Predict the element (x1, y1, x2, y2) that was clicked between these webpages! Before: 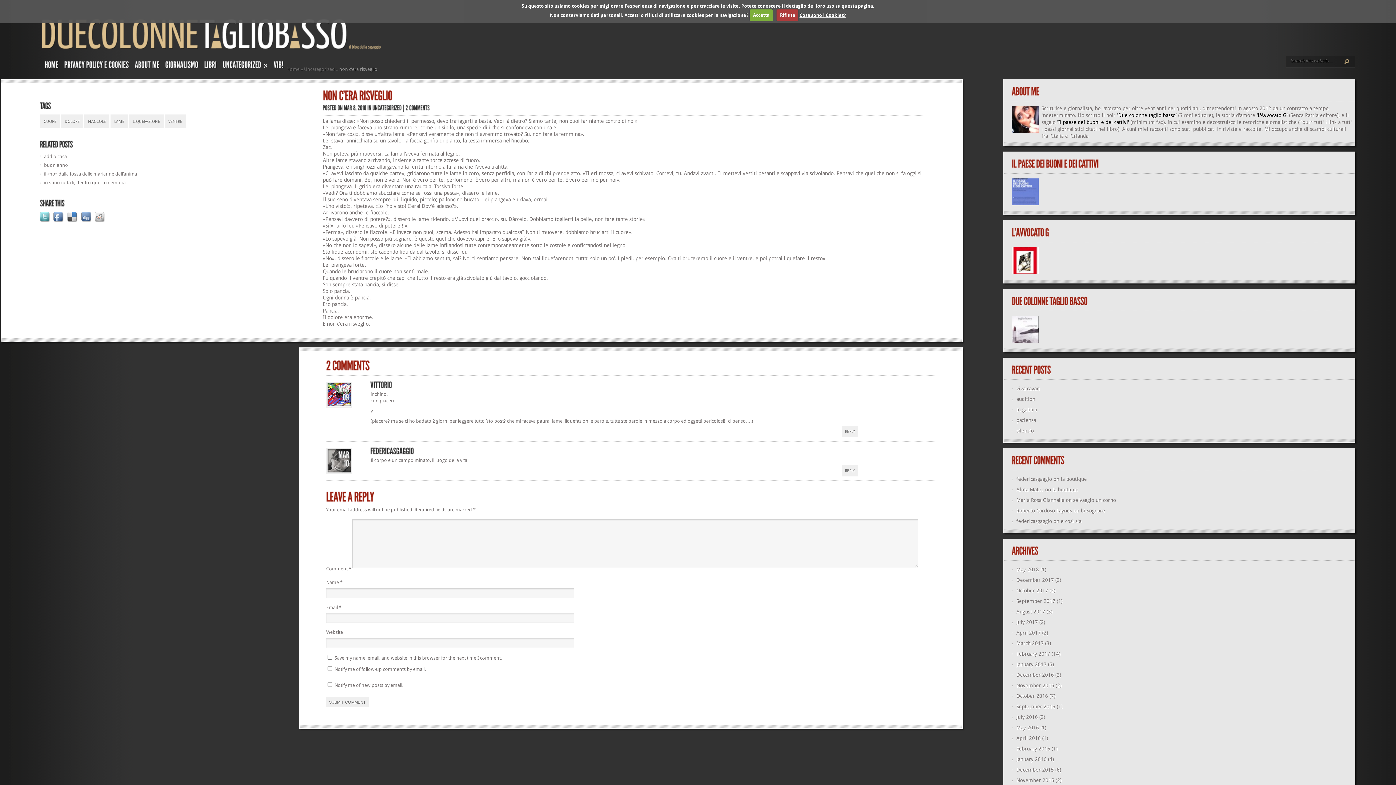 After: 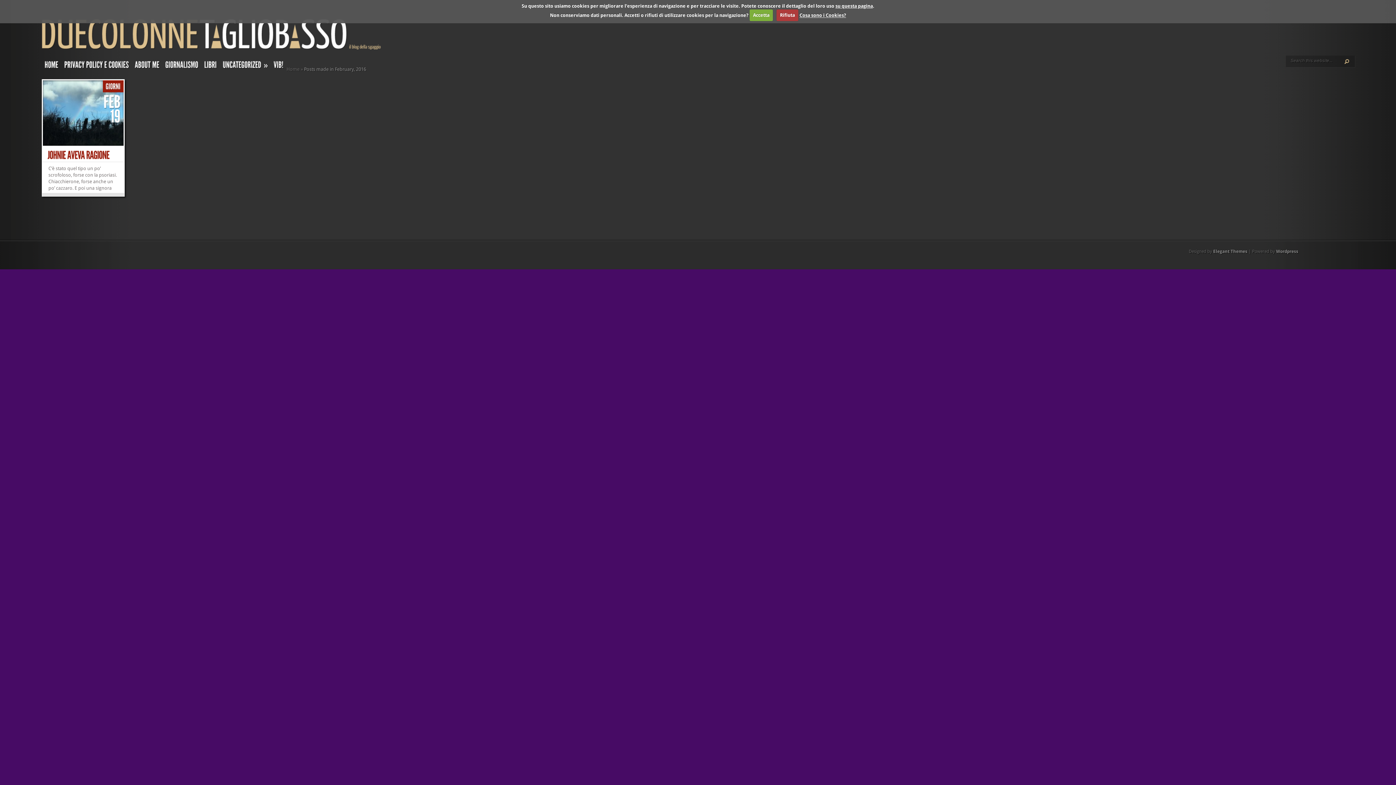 Action: bbox: (1016, 746, 1050, 752) label: February 2016